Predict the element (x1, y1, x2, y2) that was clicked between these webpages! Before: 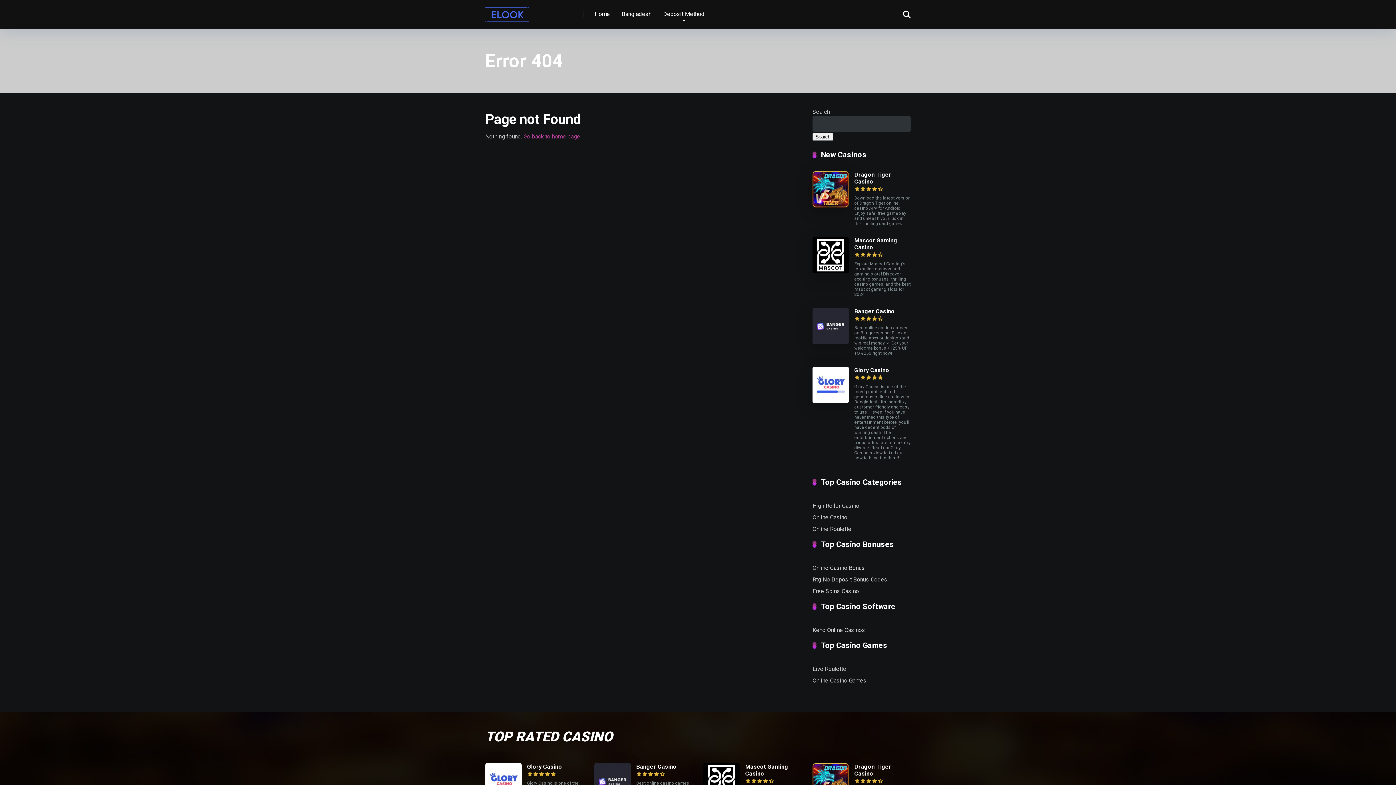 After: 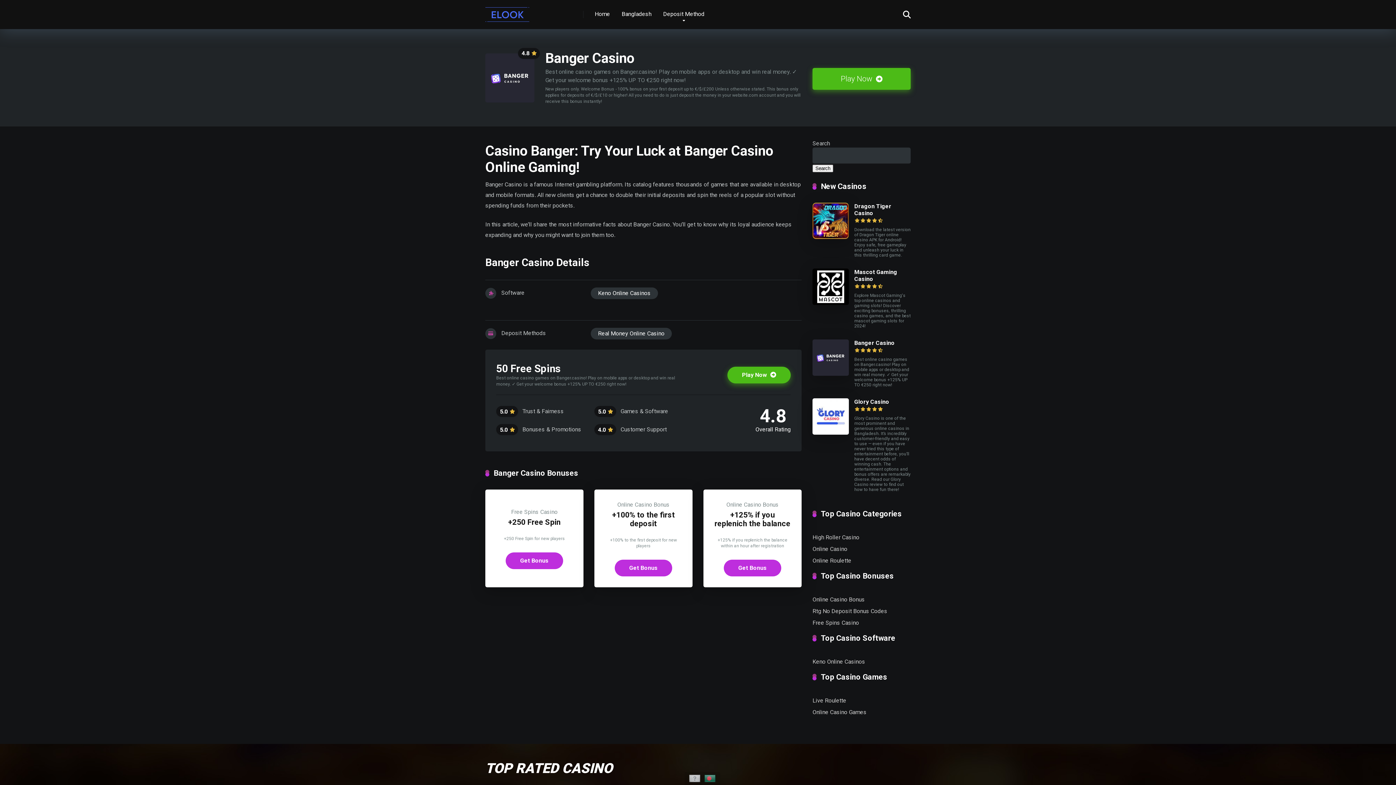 Action: bbox: (812, 338, 849, 345)